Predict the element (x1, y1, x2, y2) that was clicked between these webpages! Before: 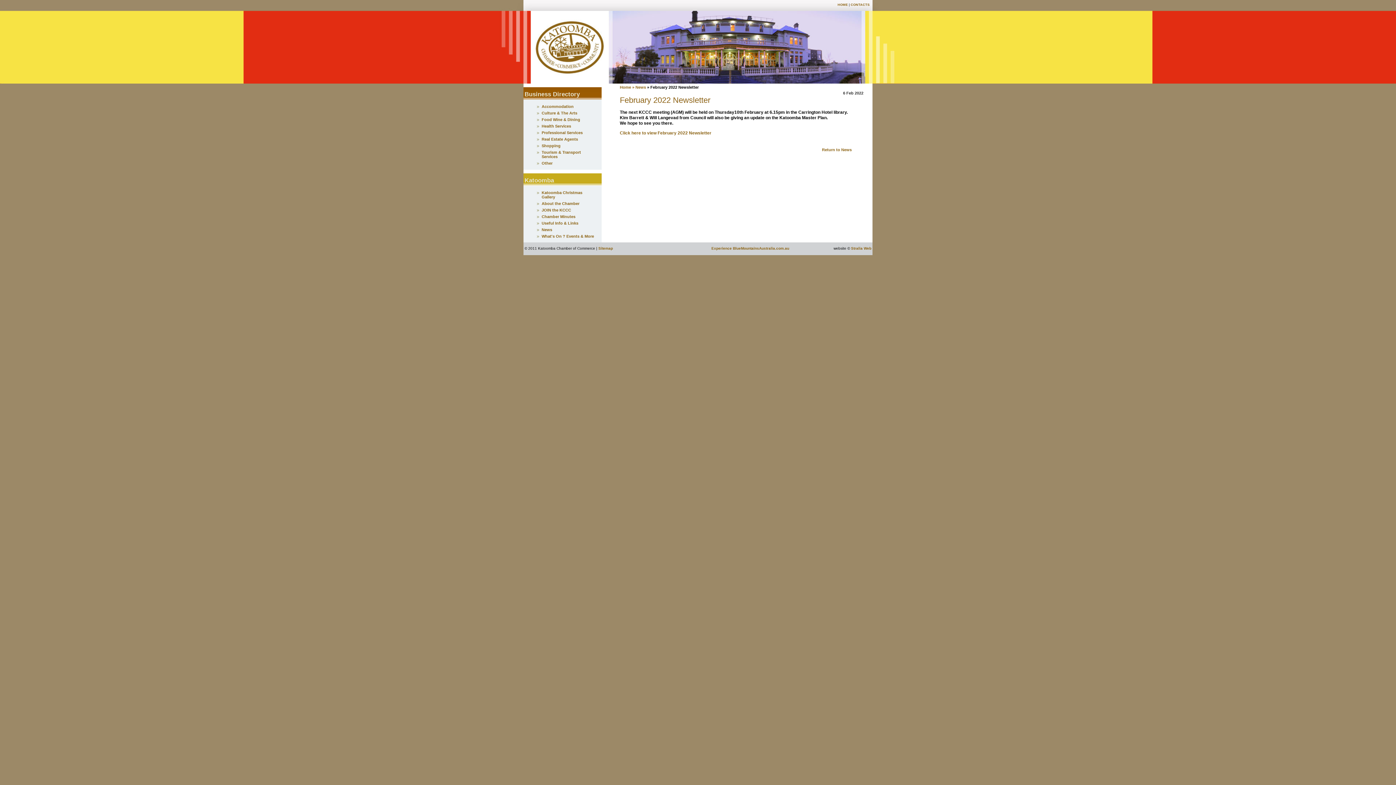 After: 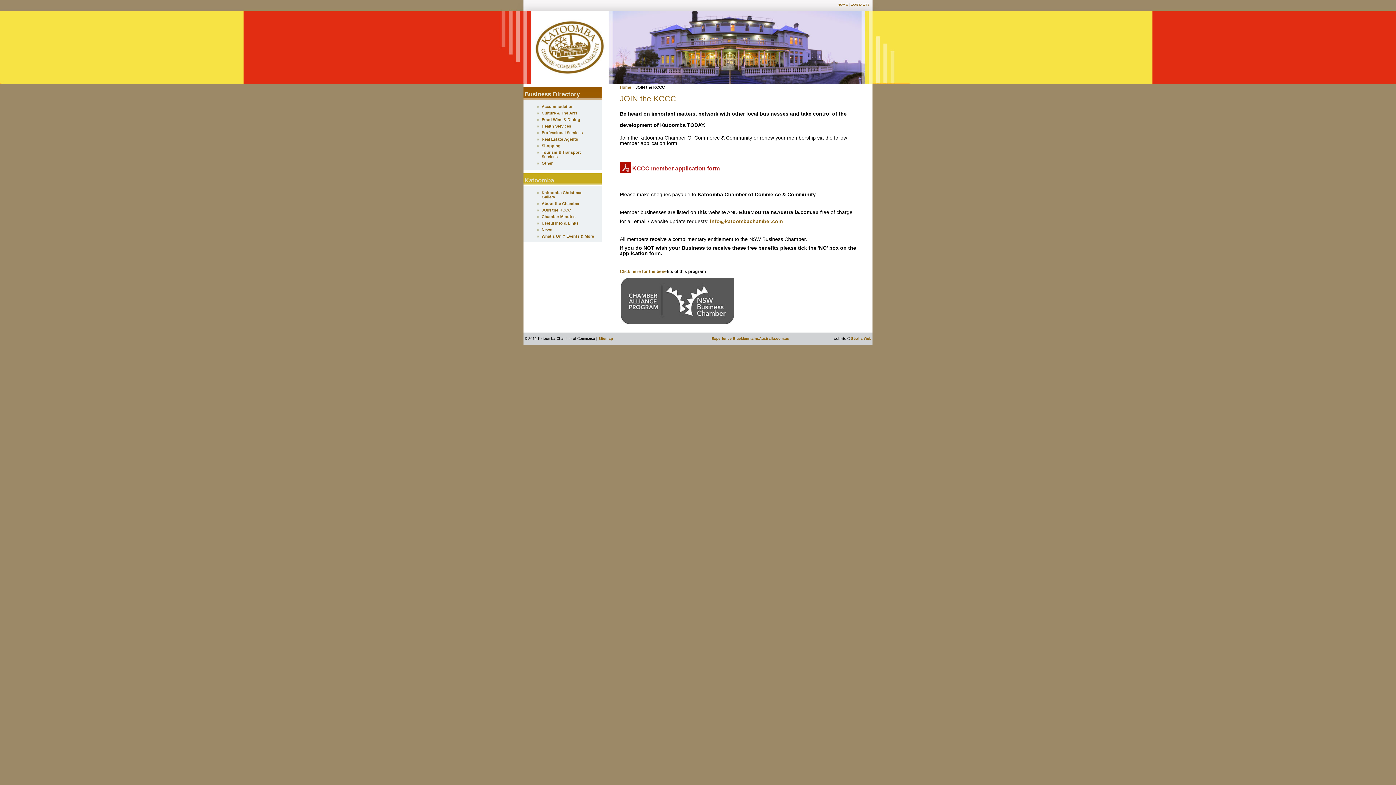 Action: label: JOIN the KCCC bbox: (541, 207, 571, 212)